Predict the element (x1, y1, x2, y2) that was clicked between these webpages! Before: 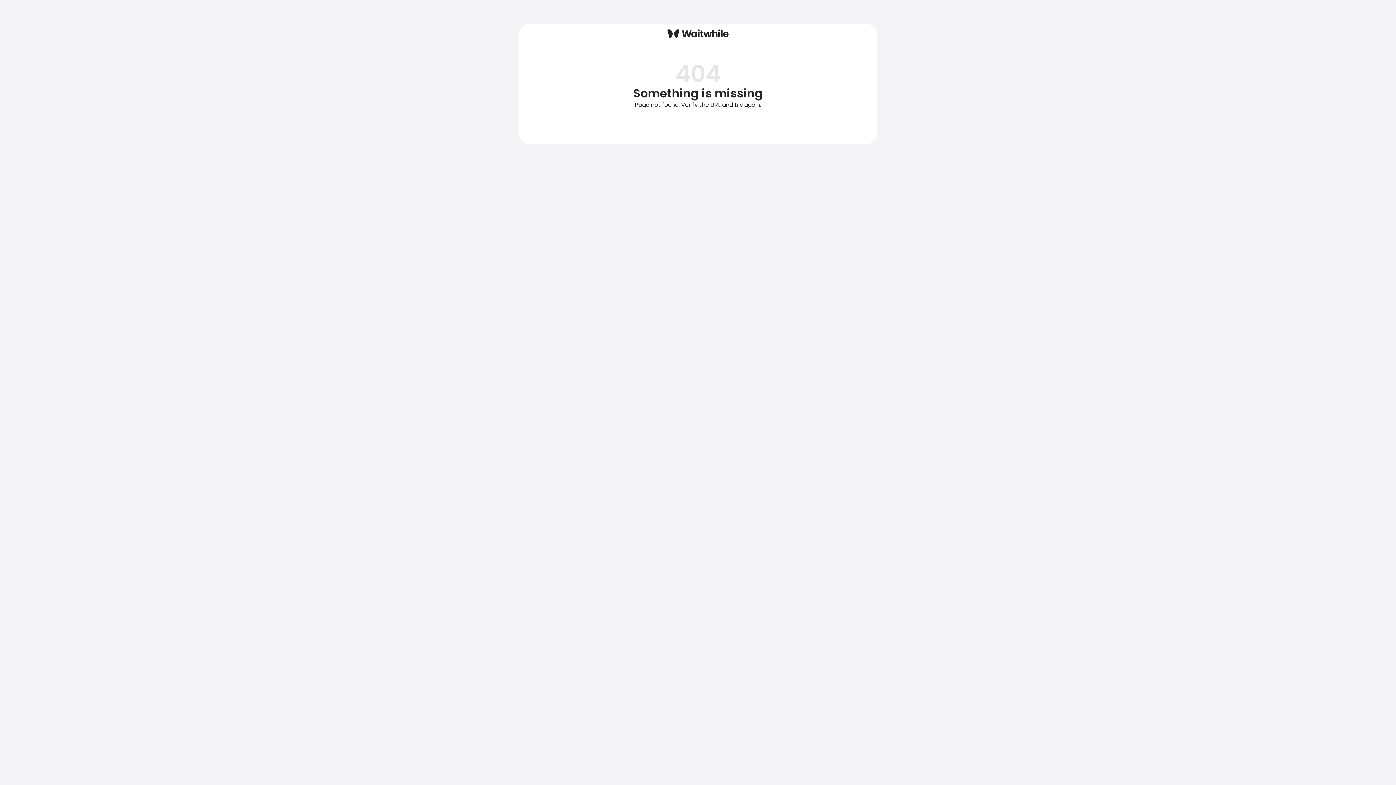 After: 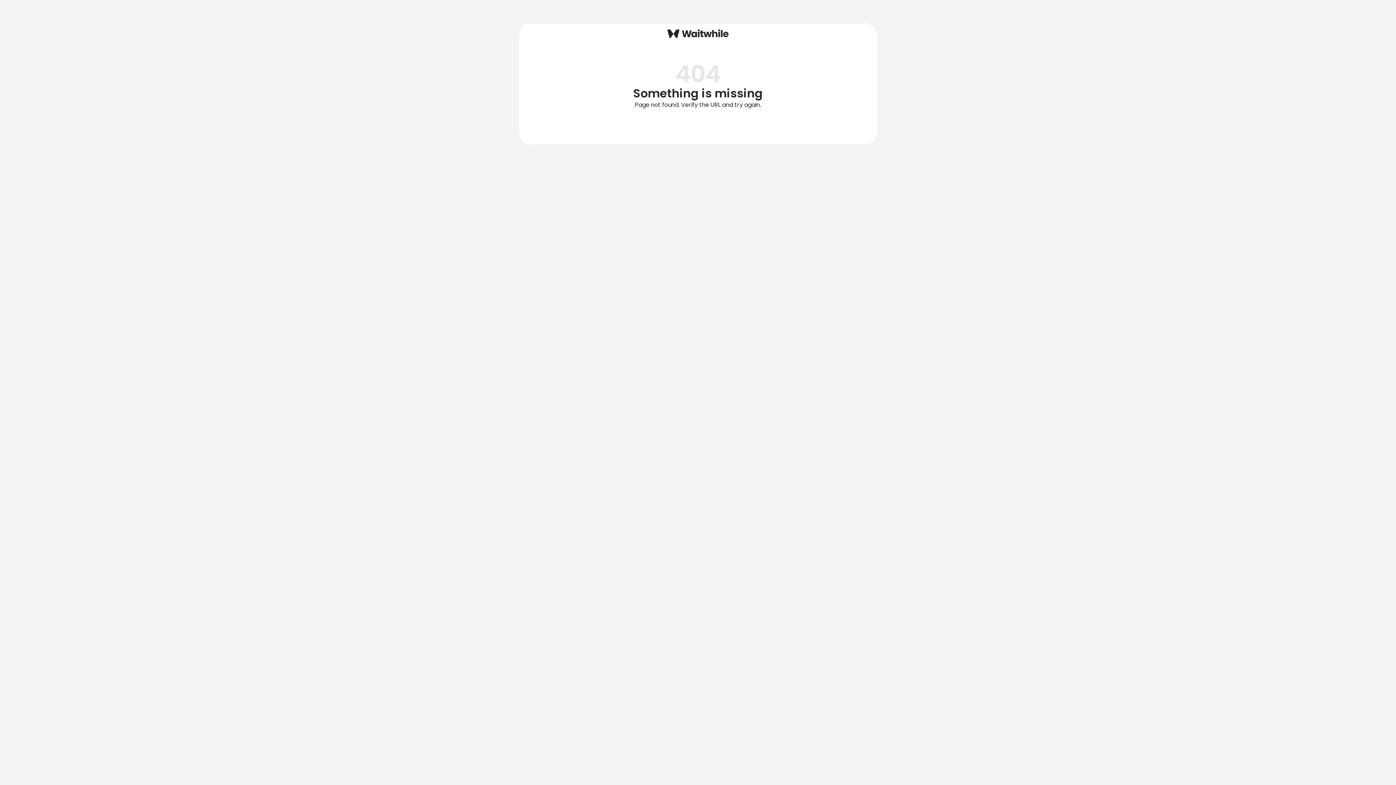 Action: bbox: (667, 31, 728, 40)